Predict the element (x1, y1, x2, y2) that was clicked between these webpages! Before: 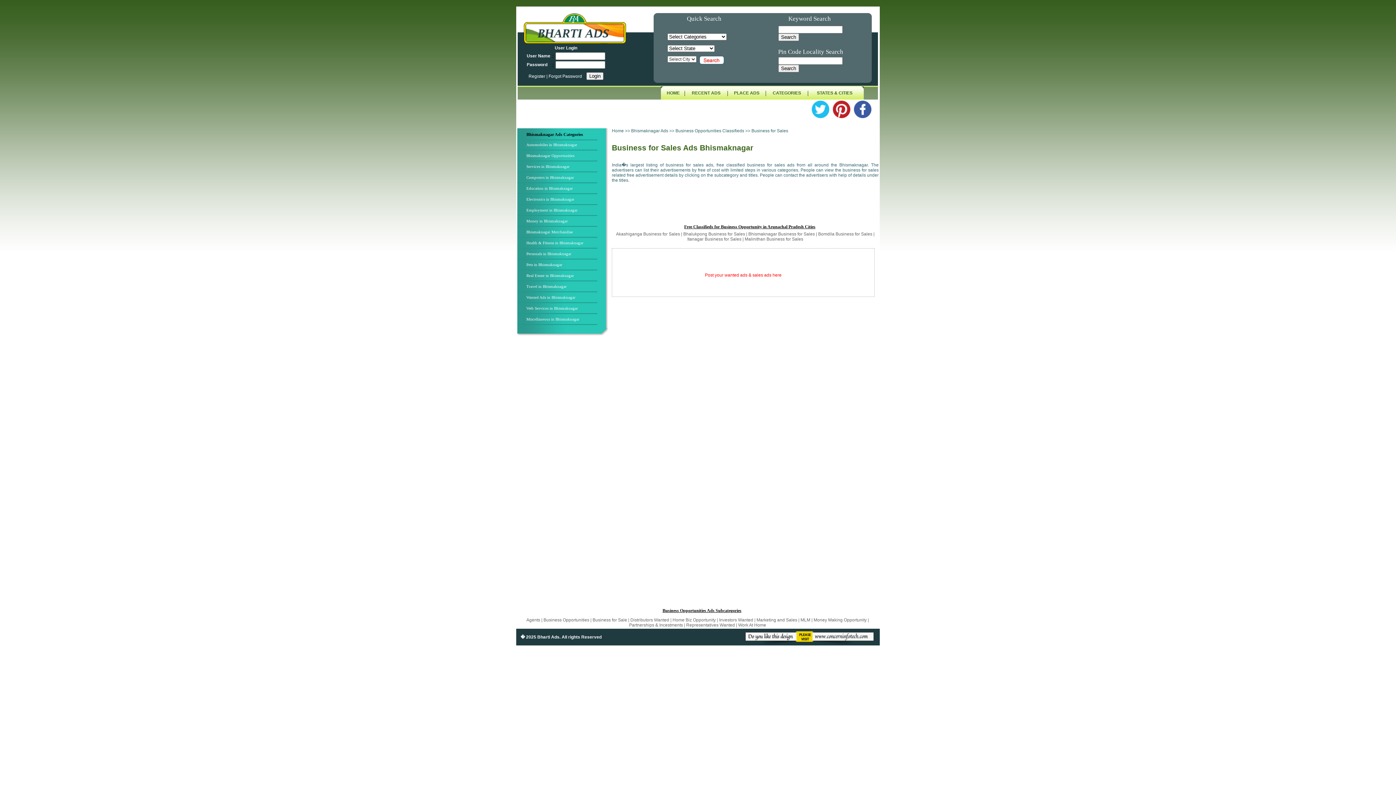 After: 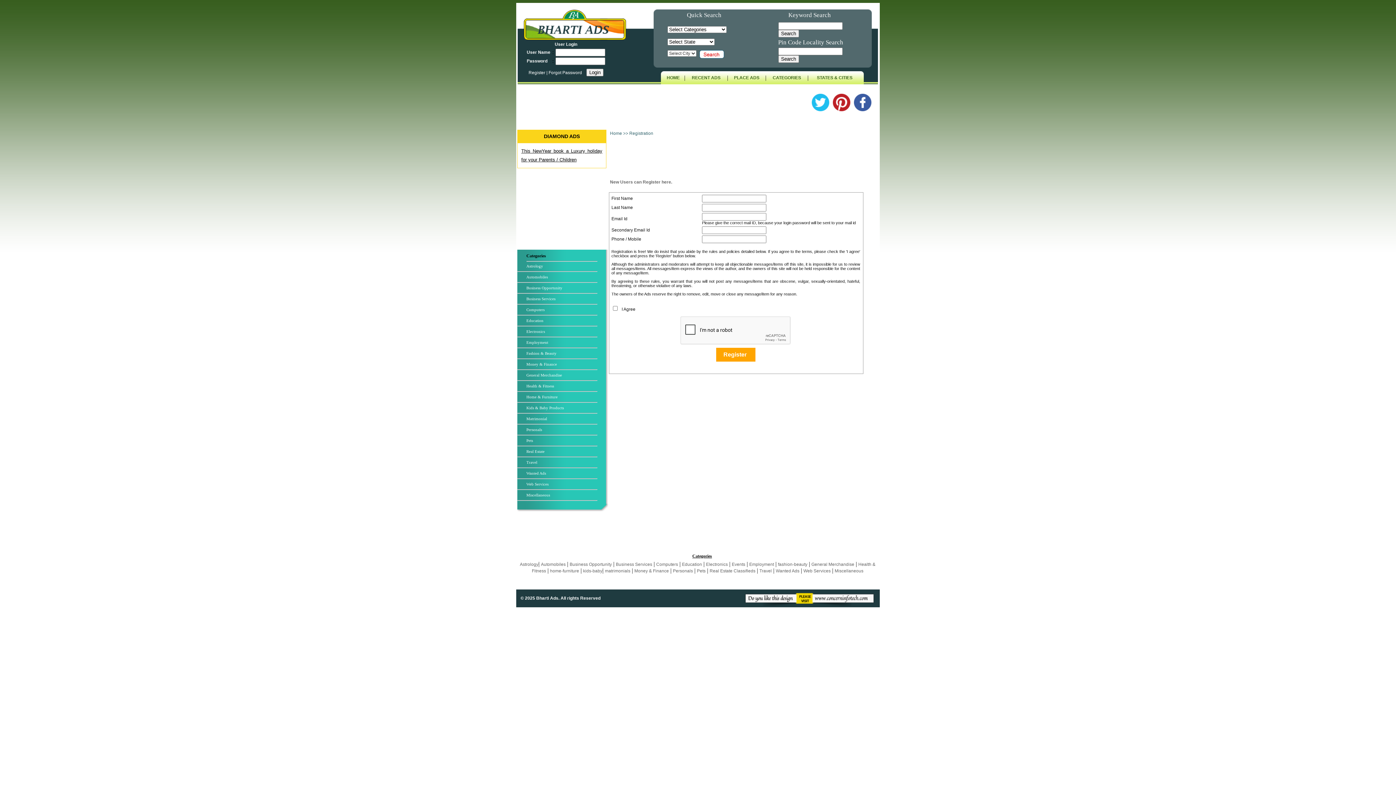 Action: bbox: (705, 272, 781, 277) label: Post your wanted ads & sales ads here